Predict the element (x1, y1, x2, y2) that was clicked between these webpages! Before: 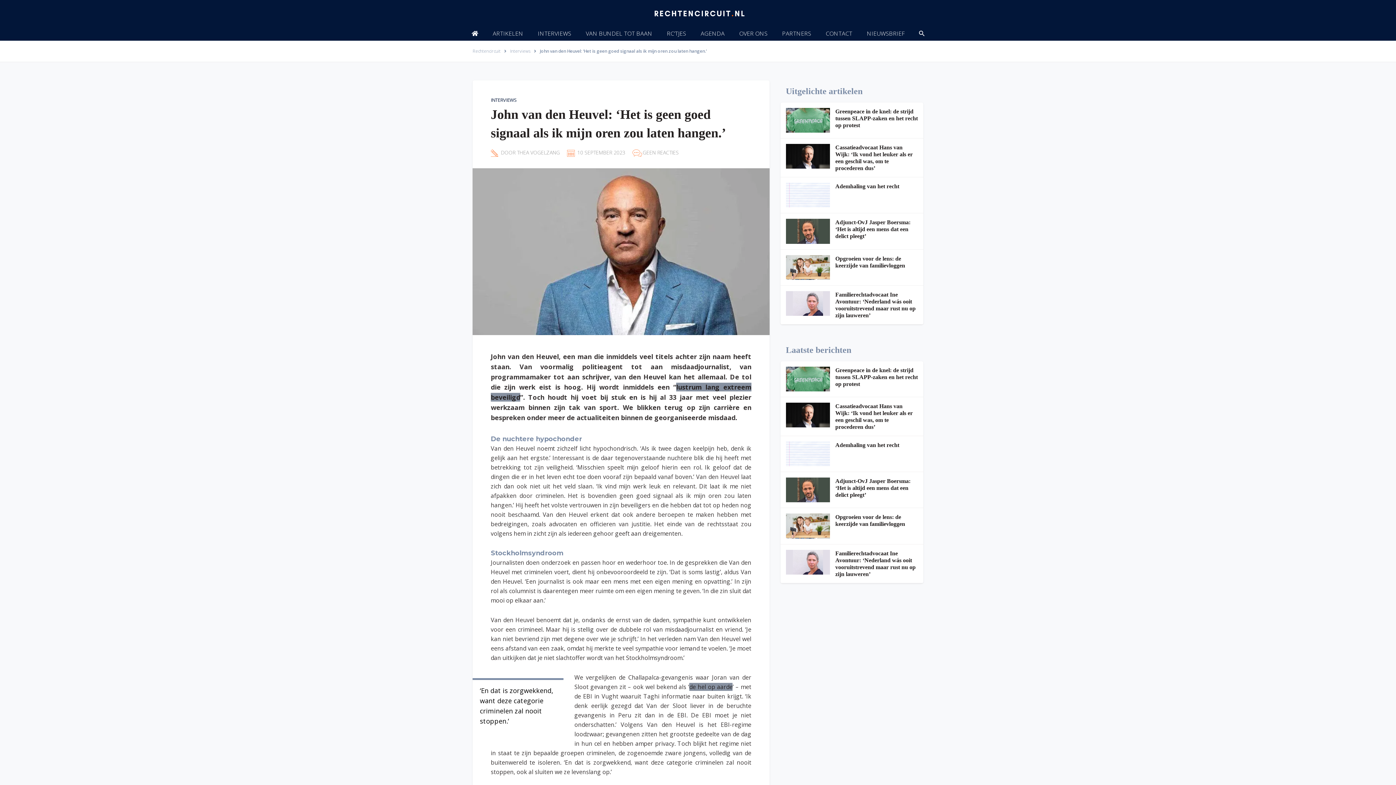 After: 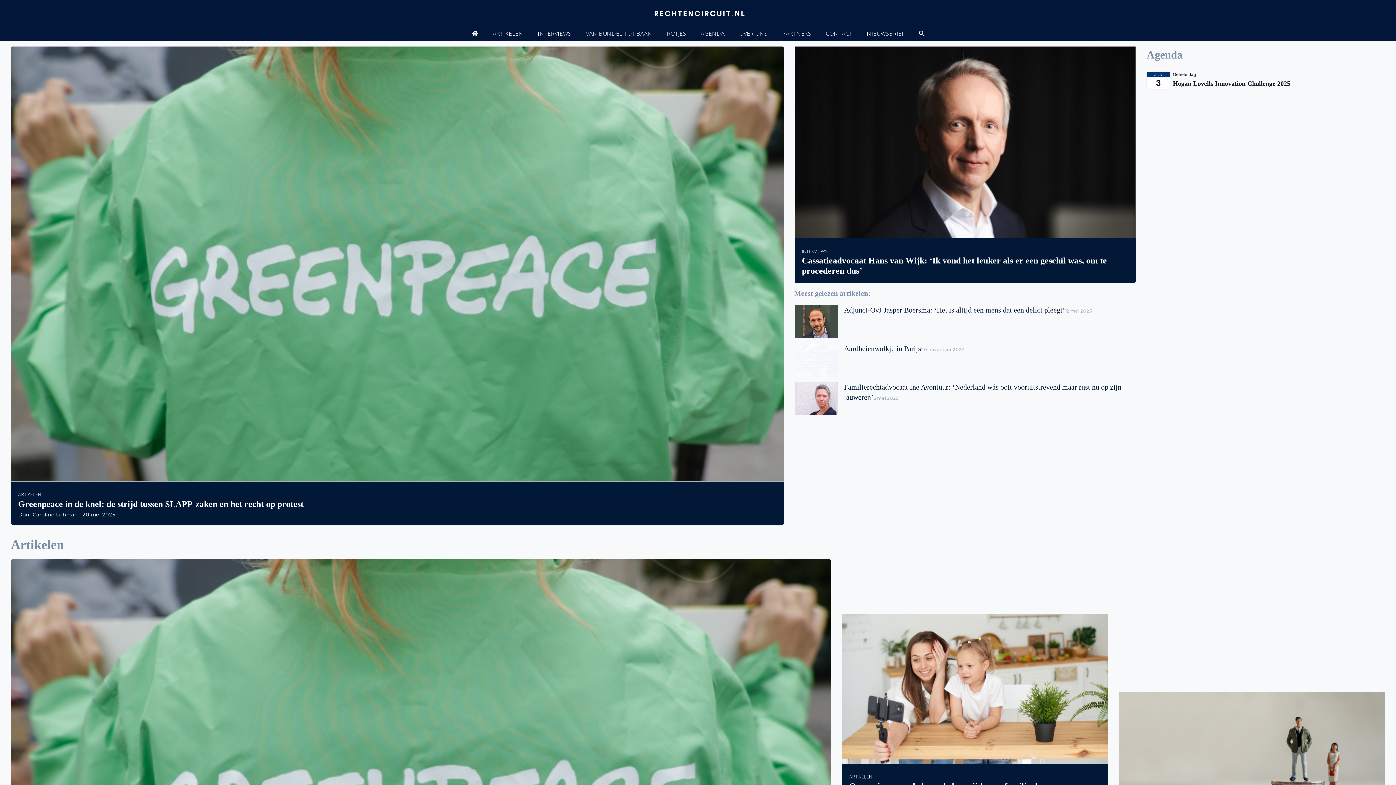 Action: bbox: (464, 26, 485, 40)